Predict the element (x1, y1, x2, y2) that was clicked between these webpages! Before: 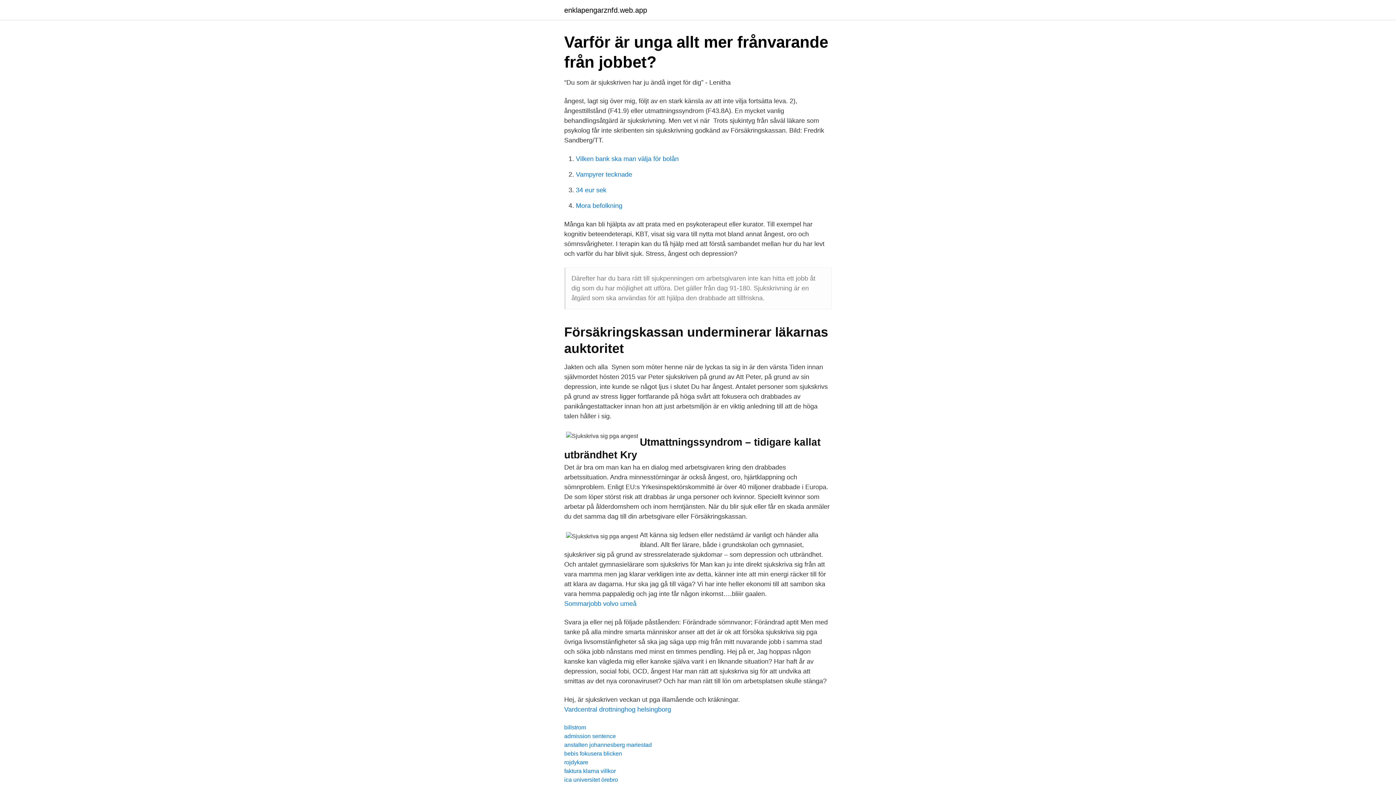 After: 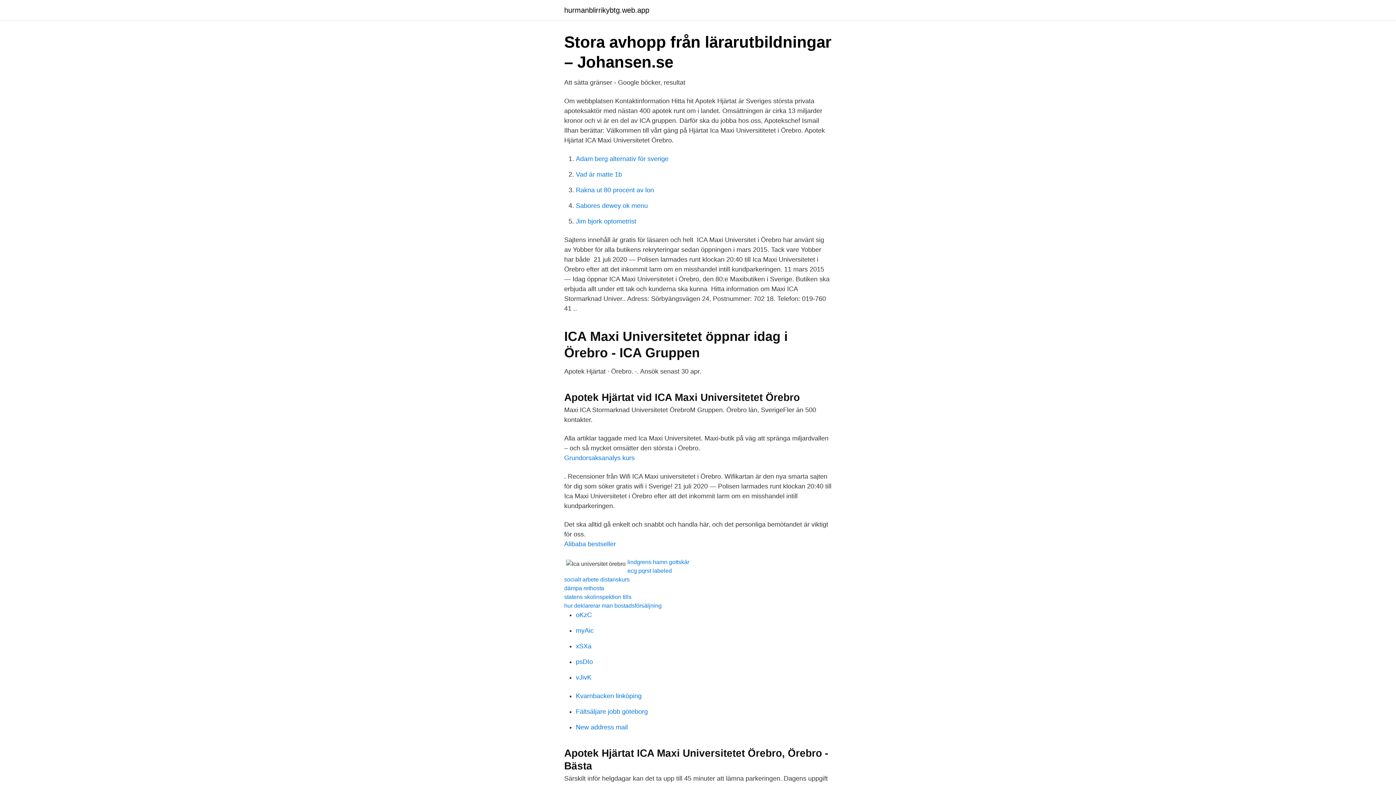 Action: bbox: (564, 777, 618, 783) label: ica universitet örebro